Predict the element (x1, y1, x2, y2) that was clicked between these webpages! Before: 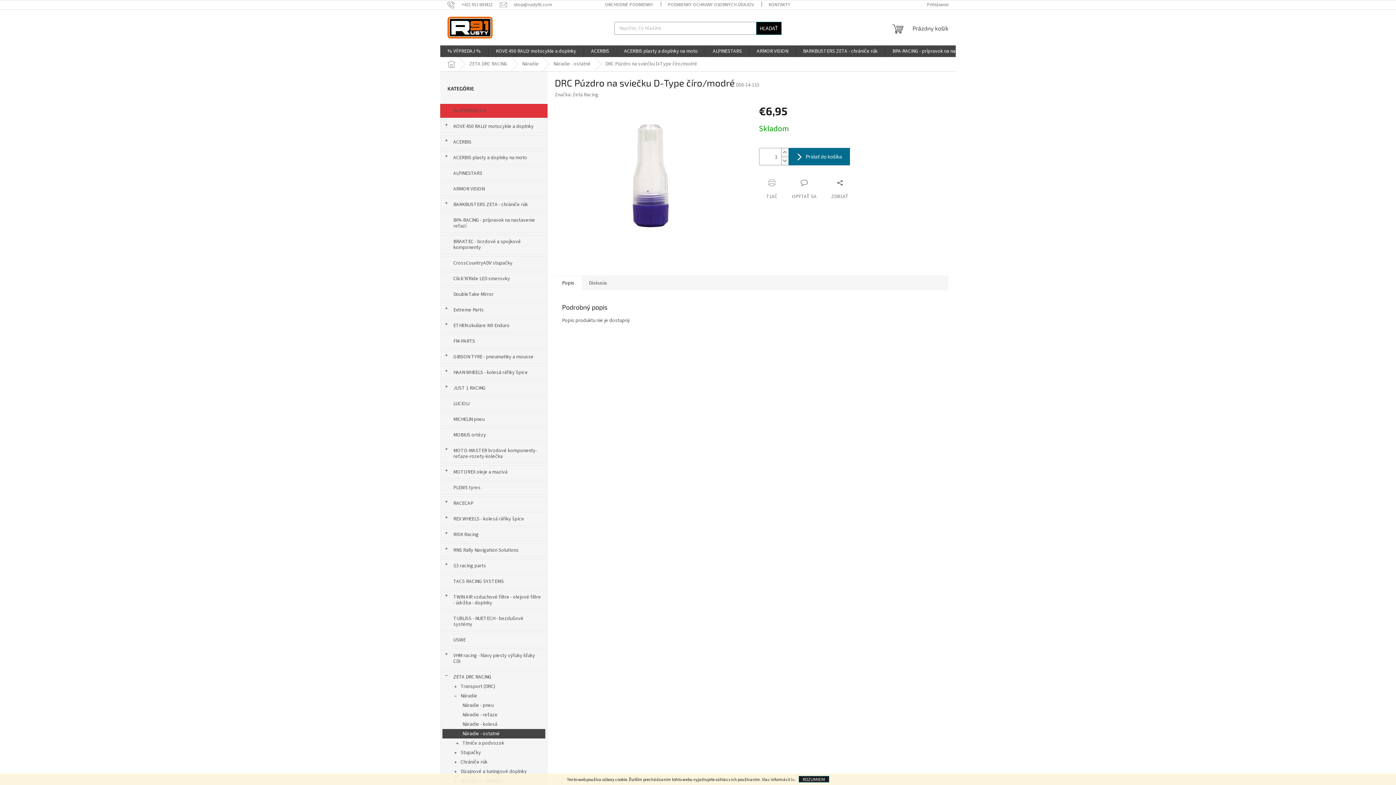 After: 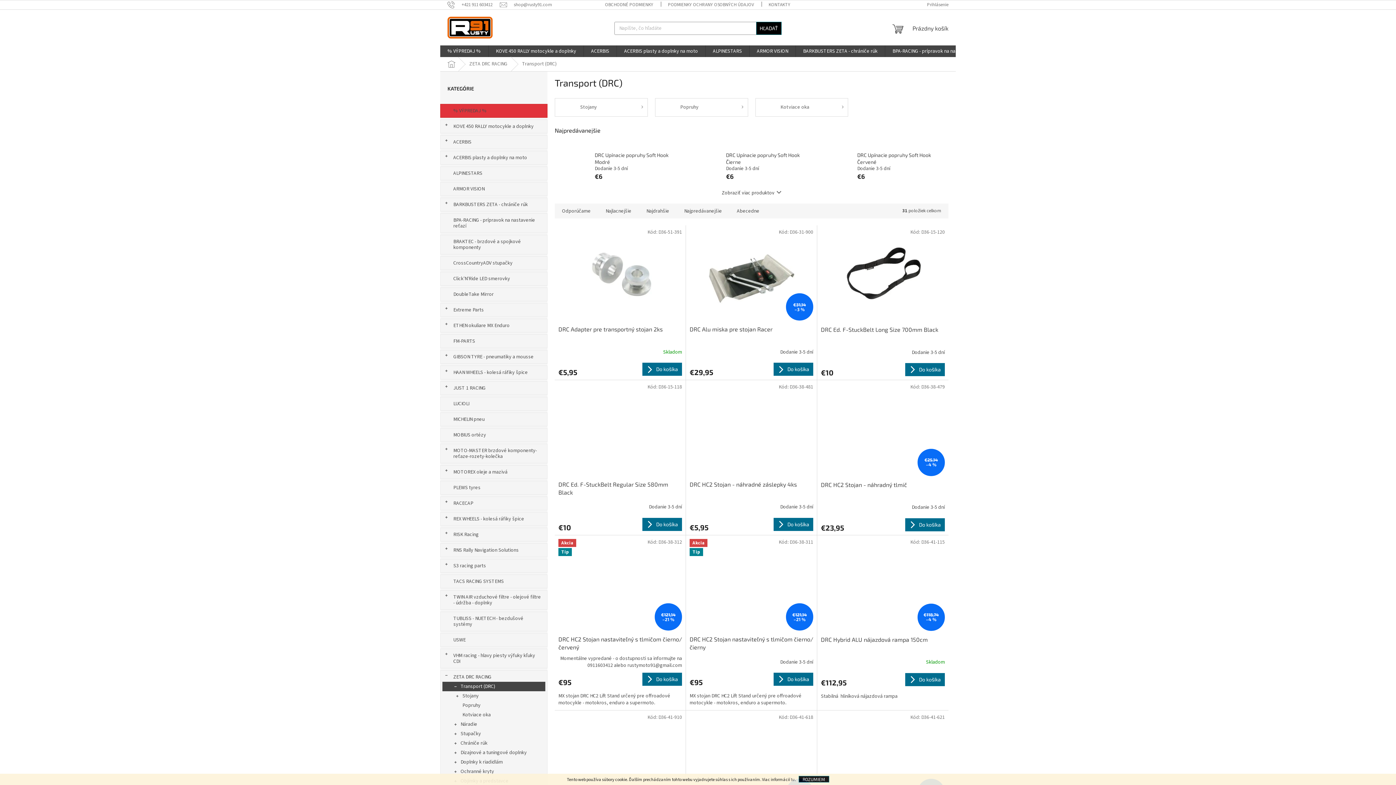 Action: bbox: (442, 682, 545, 691) label: Transport (DRC)
 